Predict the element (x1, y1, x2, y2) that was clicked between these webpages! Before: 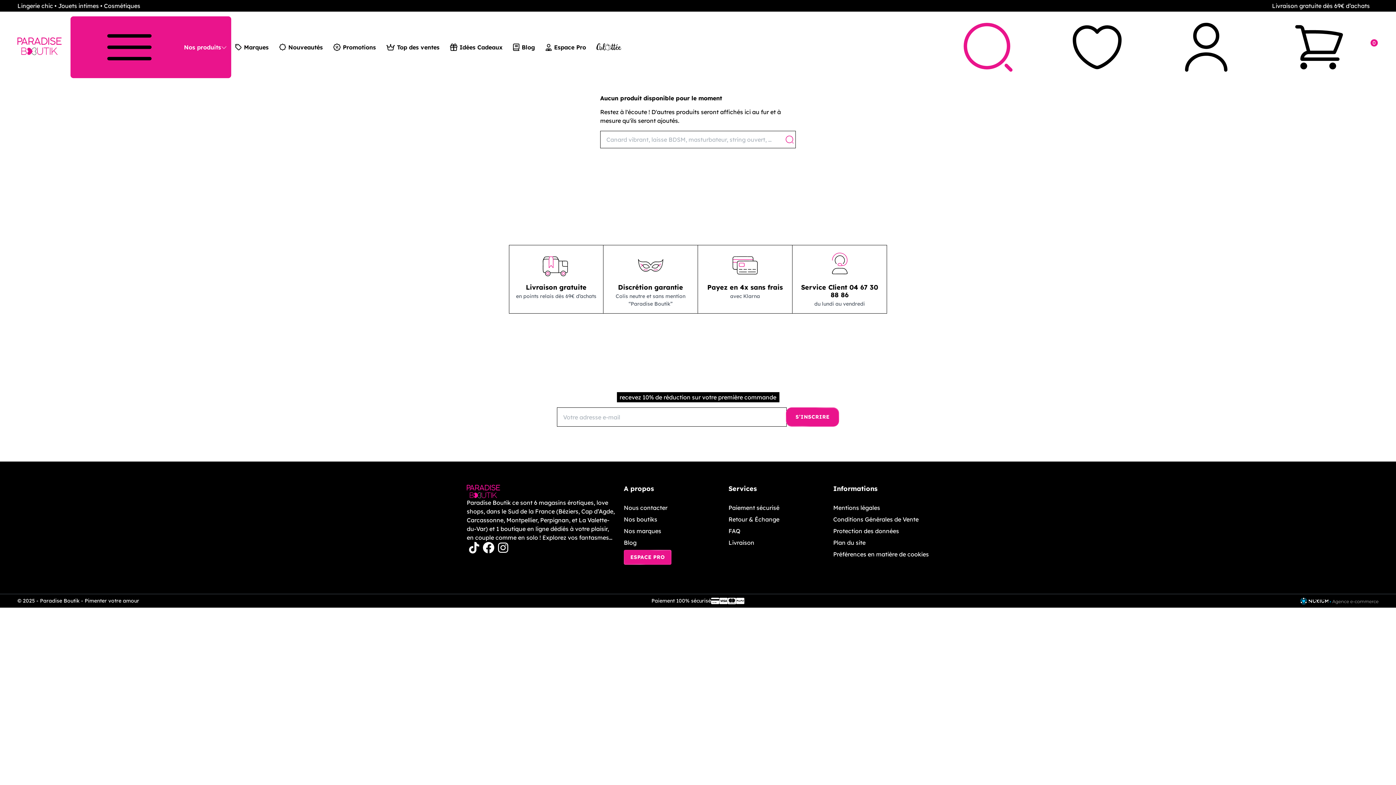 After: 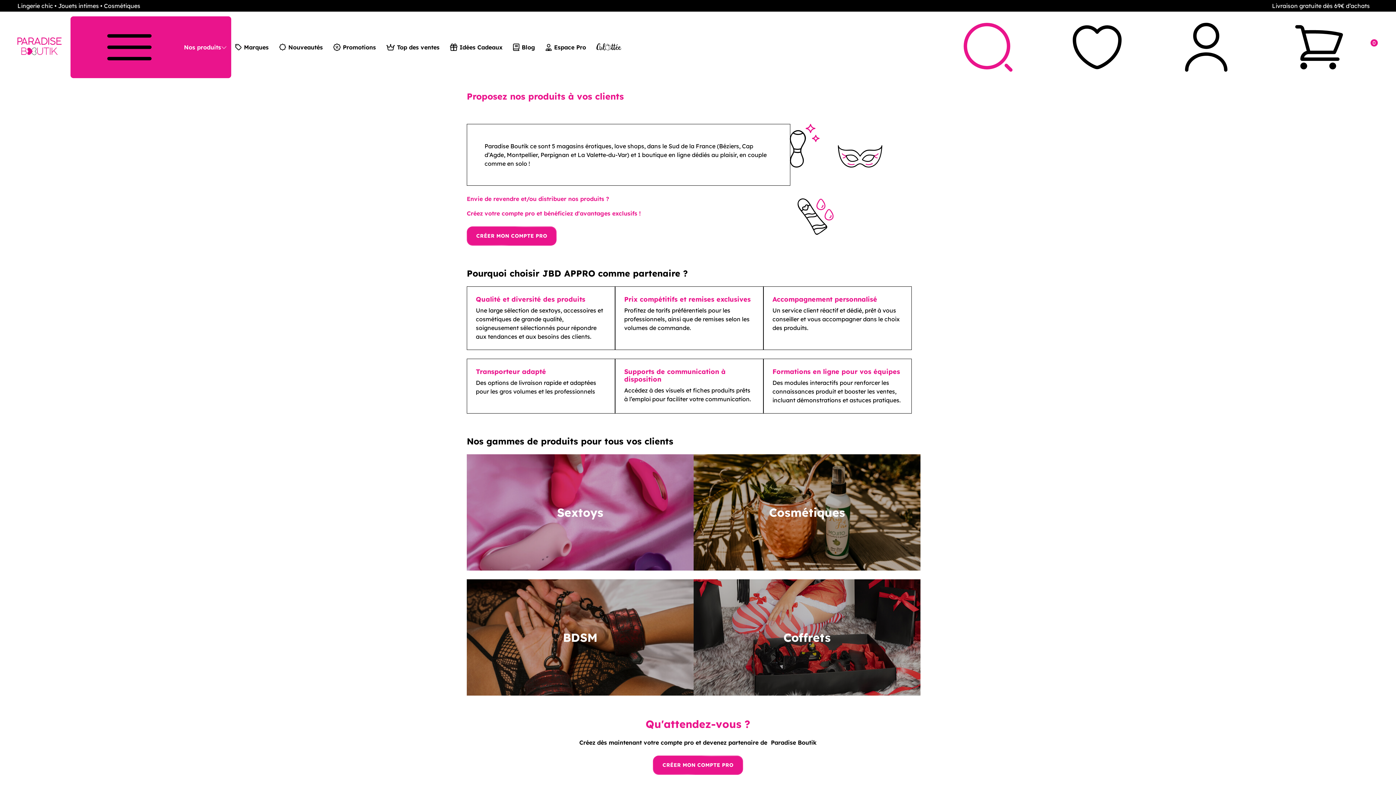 Action: bbox: (541, 41, 589, 52) label: Espace Pro